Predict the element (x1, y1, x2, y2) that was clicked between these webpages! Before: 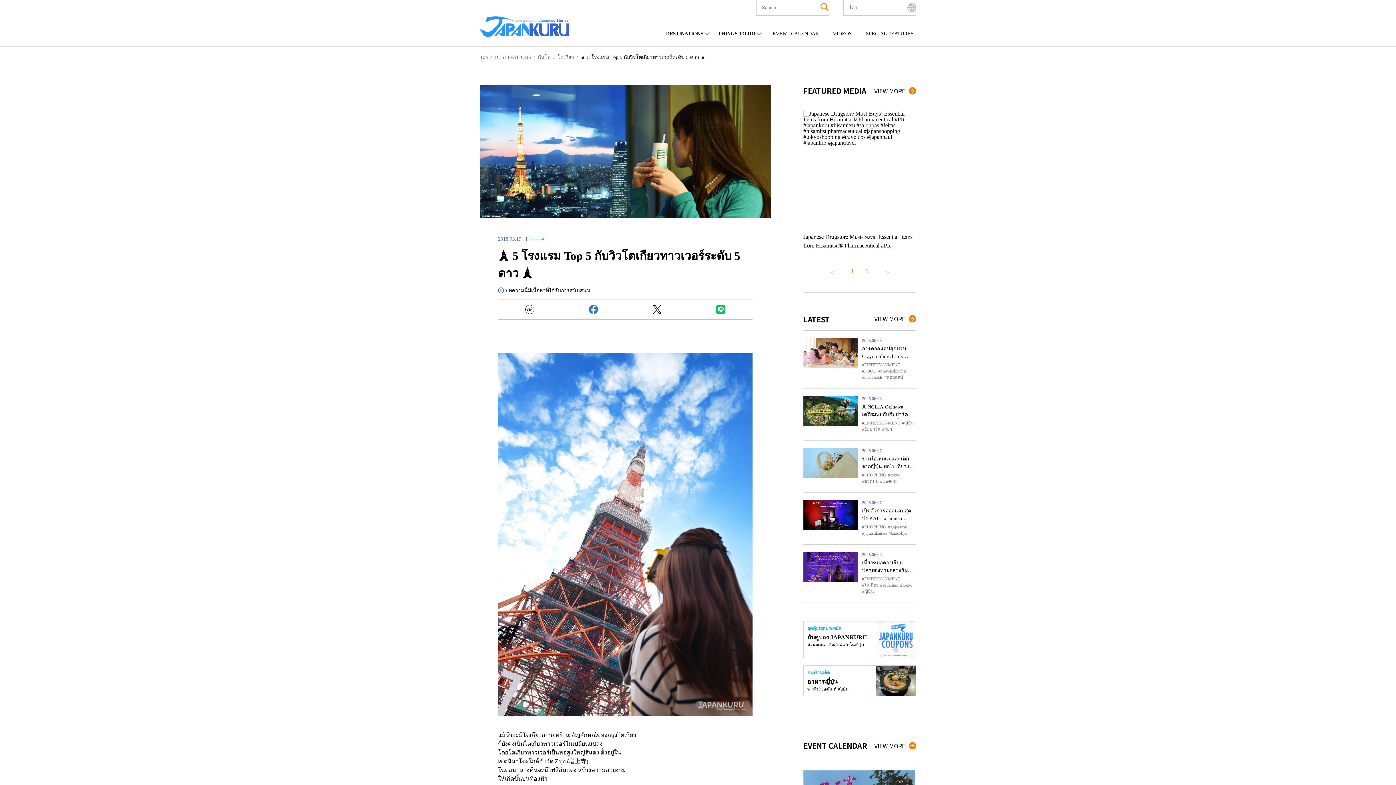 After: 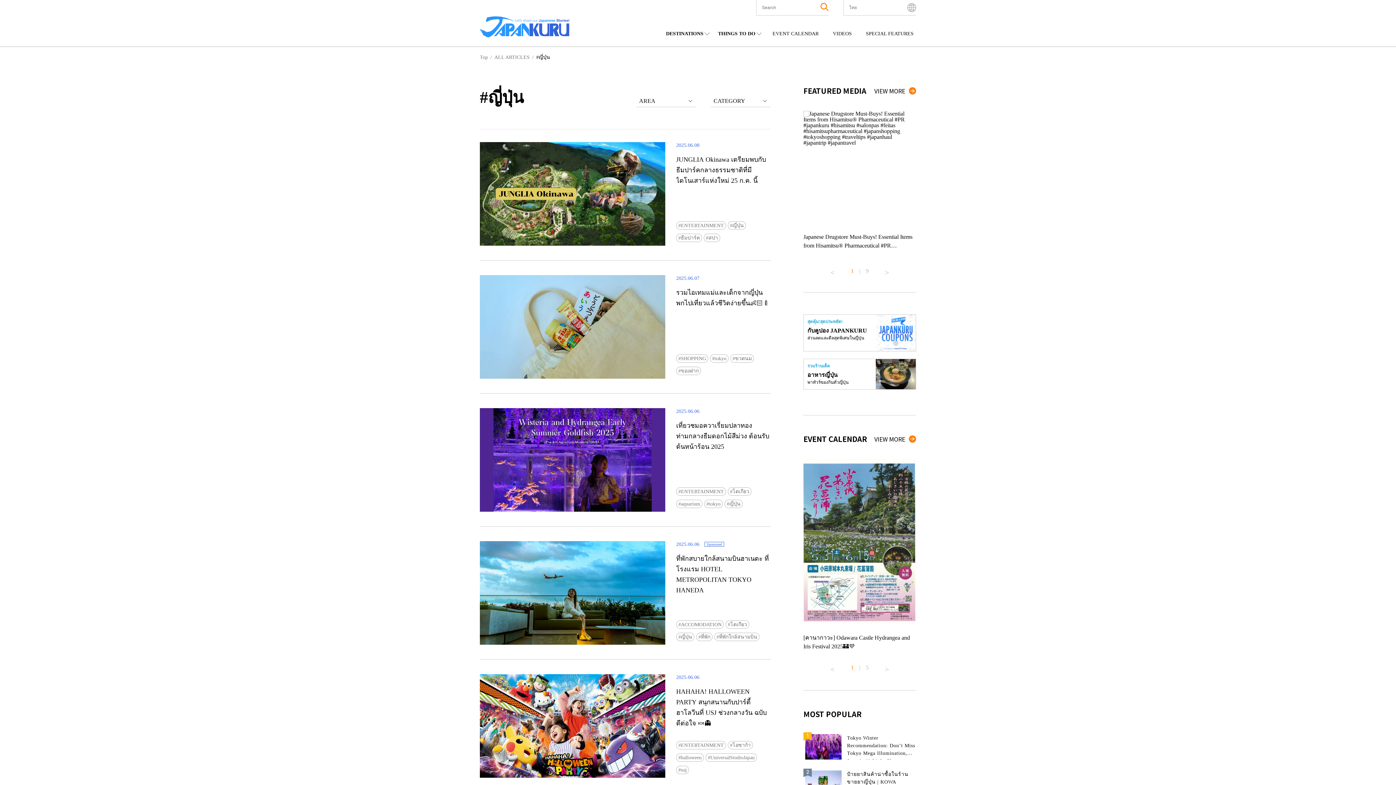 Action: label: ญี่ปุ่น bbox: (862, 589, 873, 593)